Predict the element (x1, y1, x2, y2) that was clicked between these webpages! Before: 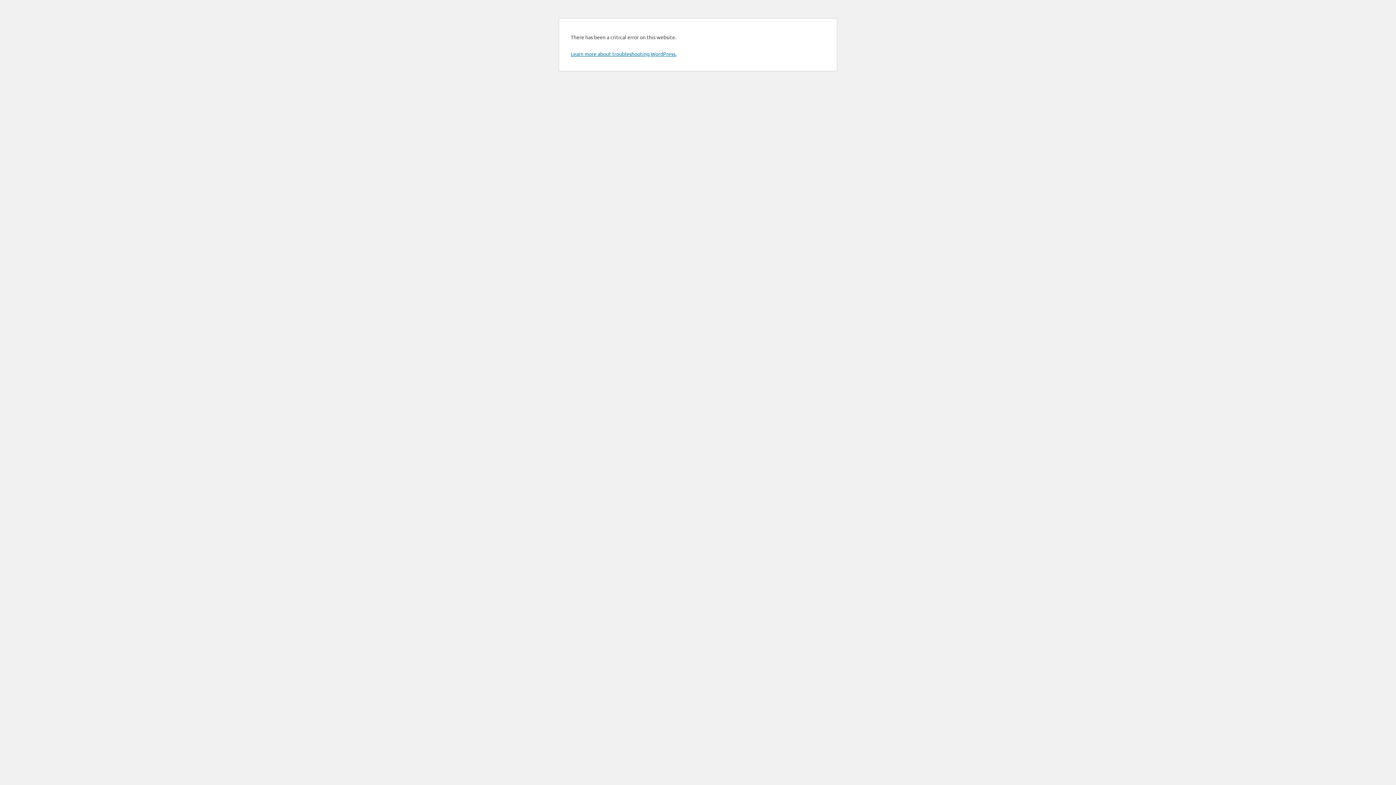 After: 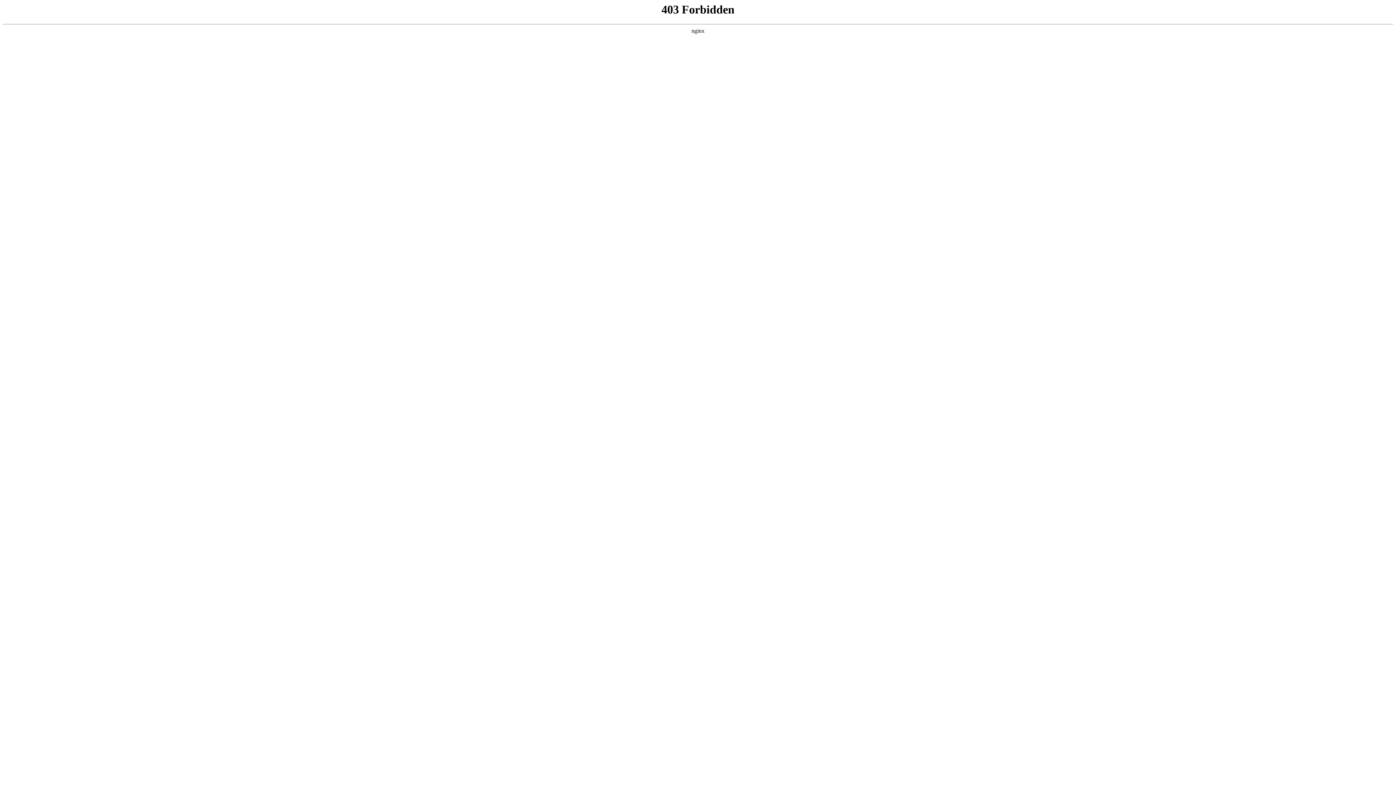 Action: bbox: (570, 50, 676, 57) label: Learn more about troubleshooting WordPress.